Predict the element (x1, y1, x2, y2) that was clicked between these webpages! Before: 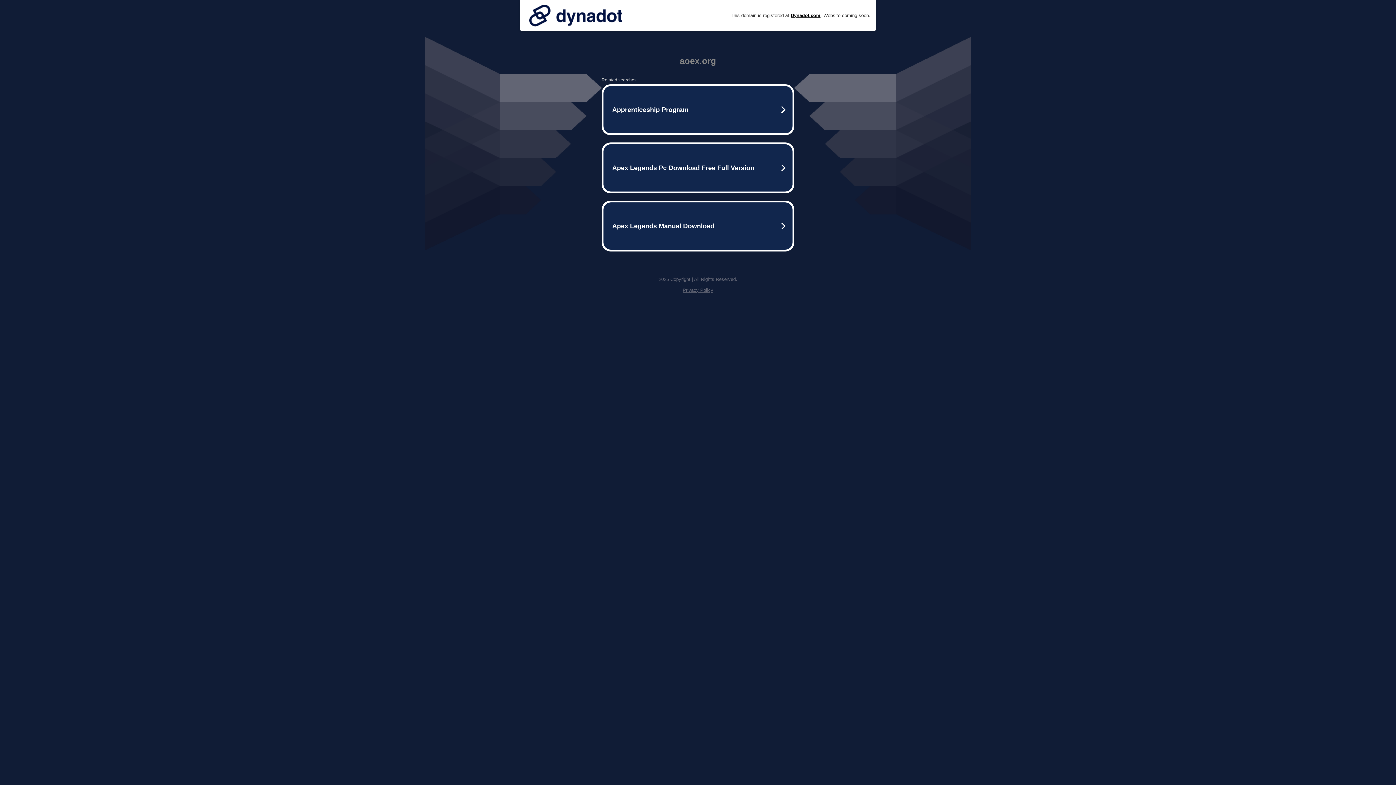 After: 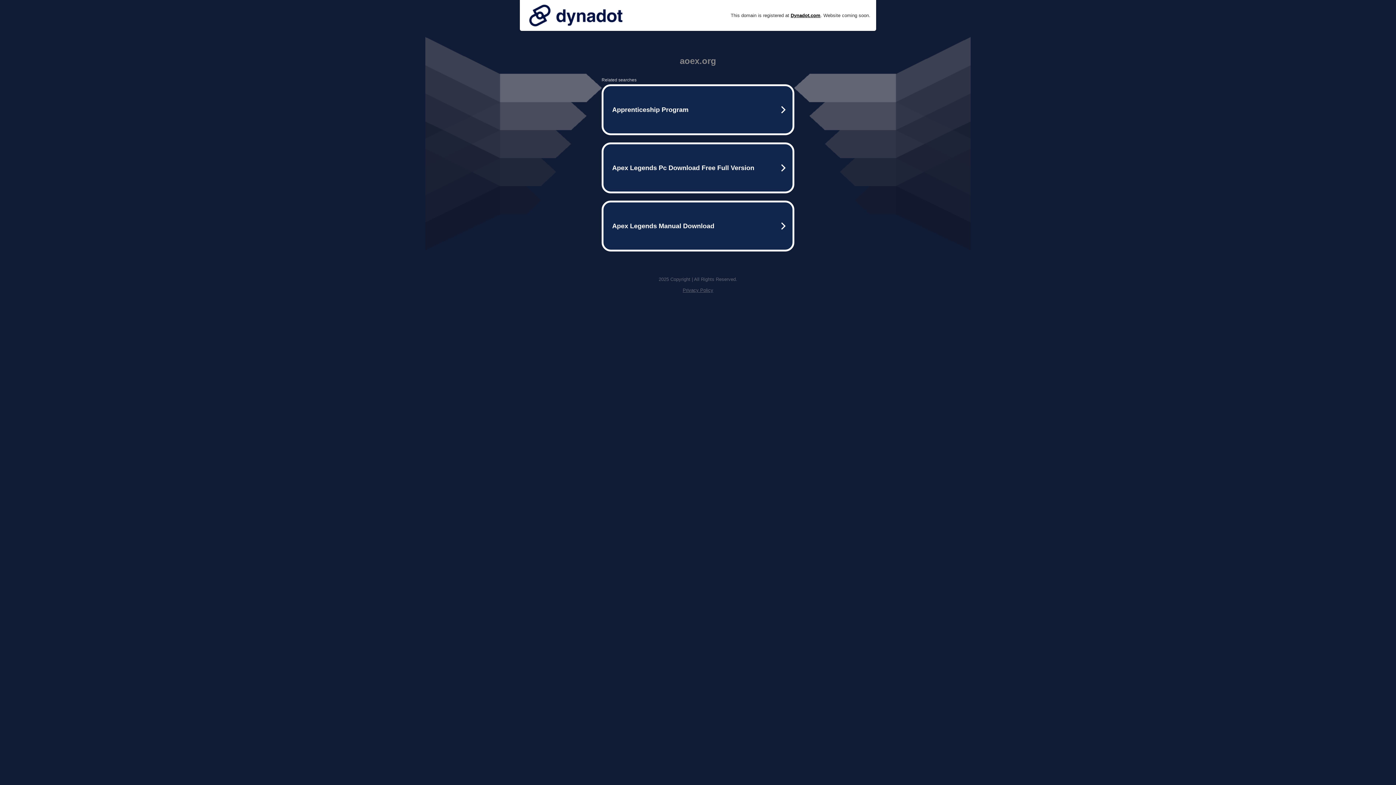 Action: bbox: (525, 0, 626, 30)